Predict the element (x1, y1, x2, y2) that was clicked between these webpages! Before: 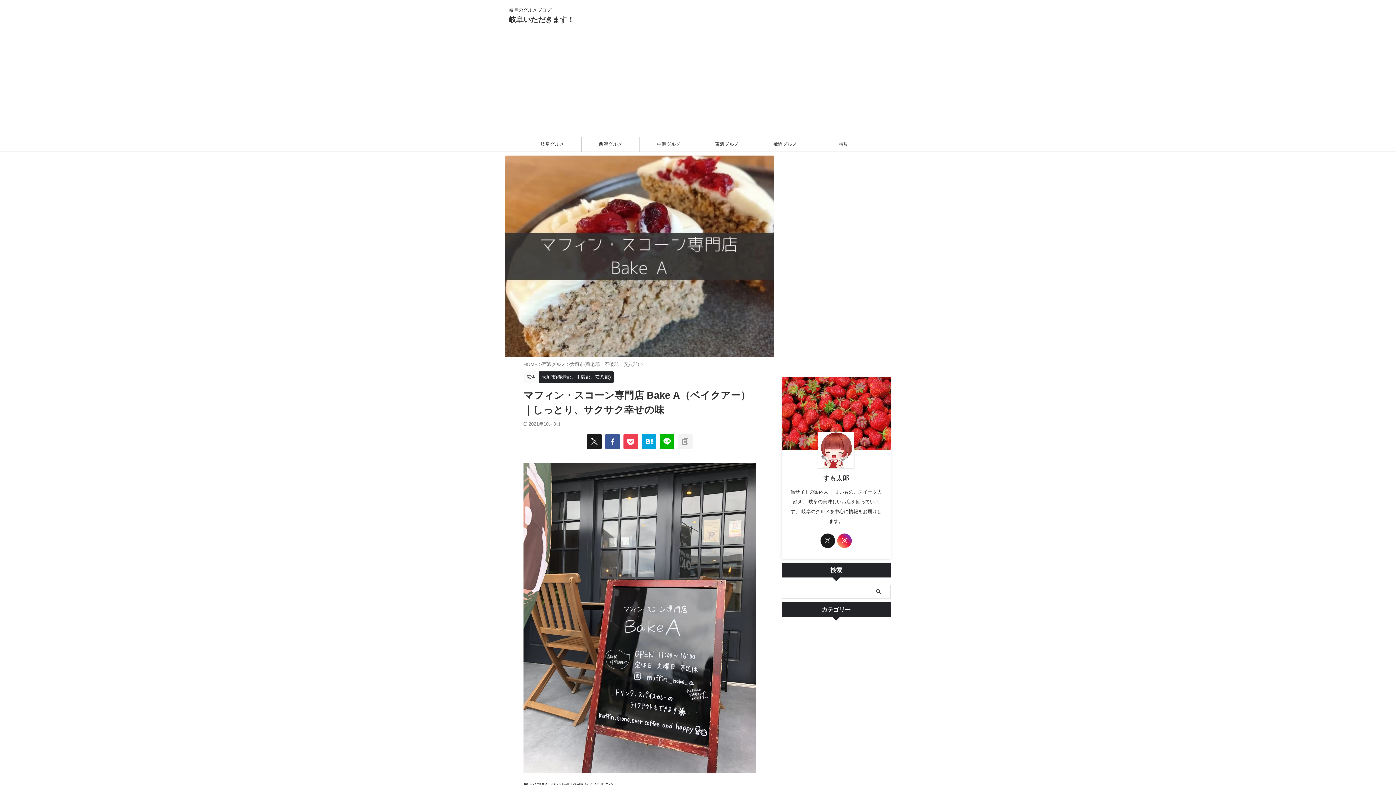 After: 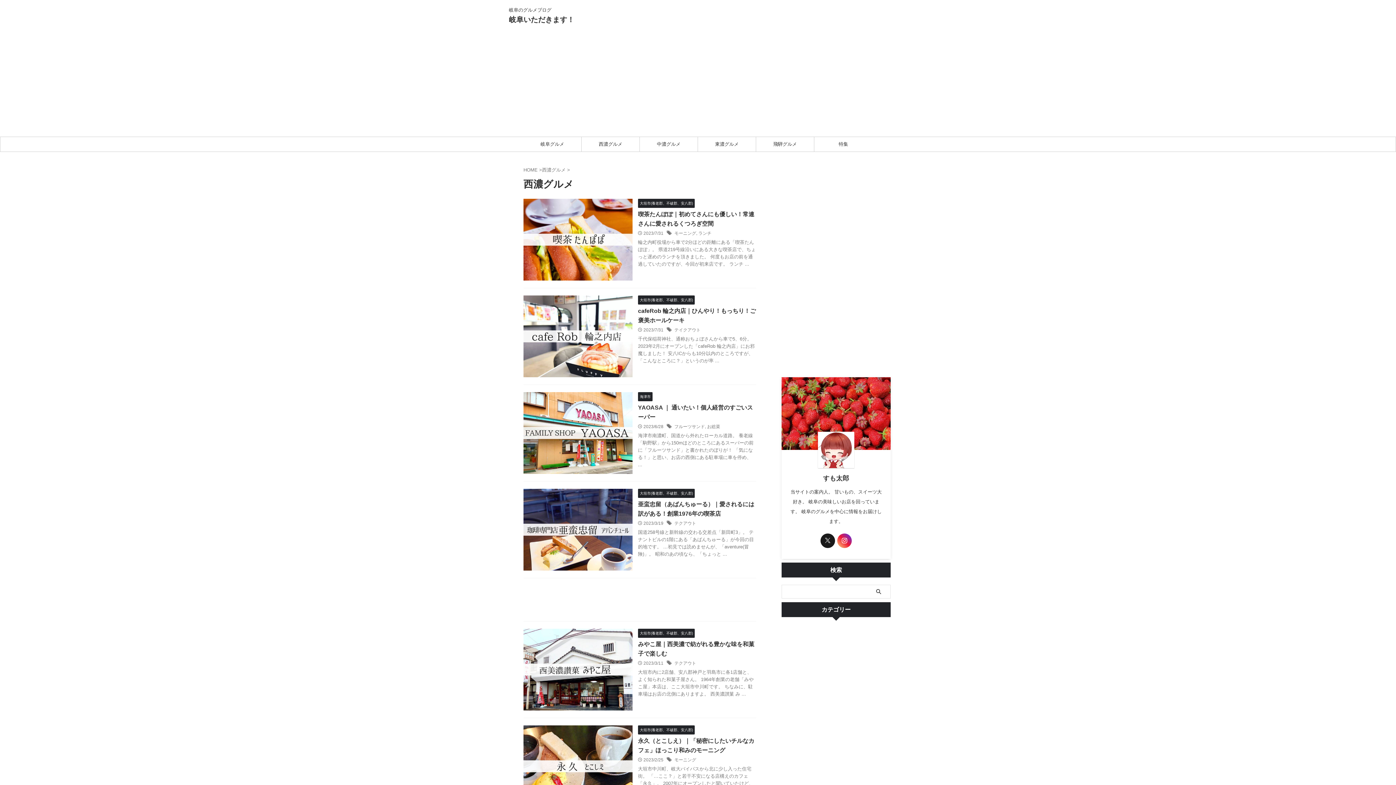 Action: label: 西濃グルメ  bbox: (542, 361, 567, 367)